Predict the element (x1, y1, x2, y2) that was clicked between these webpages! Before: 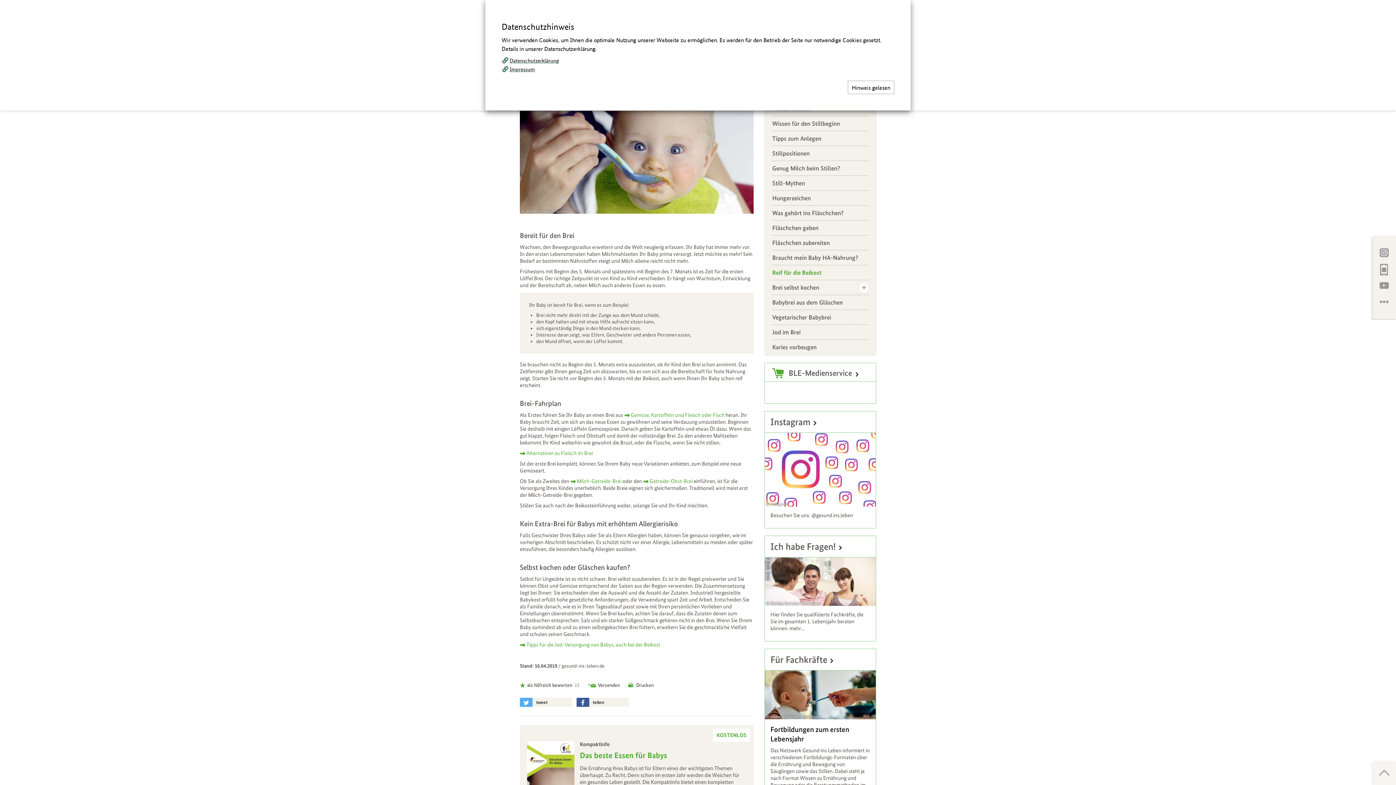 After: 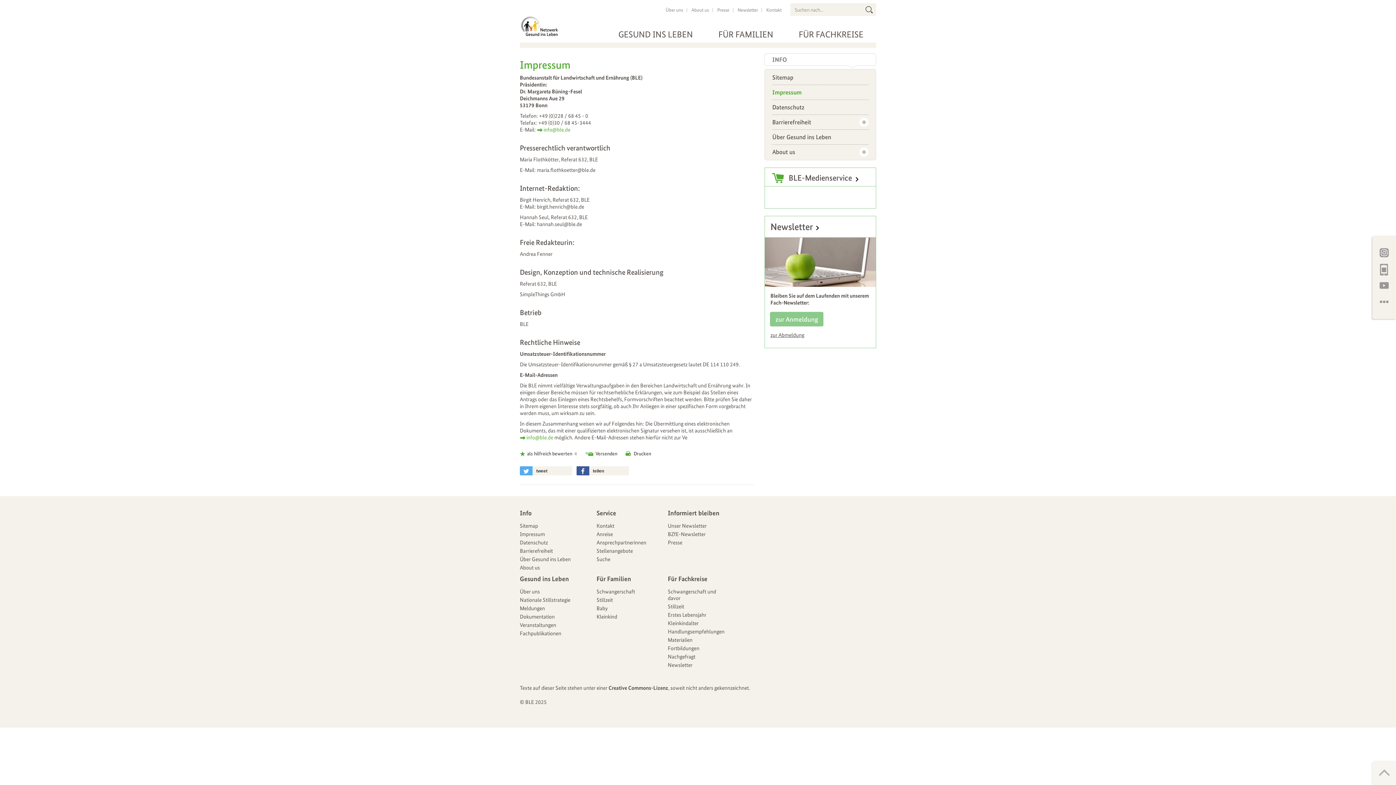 Action: bbox: (509, 65, 534, 72) label: Impressum